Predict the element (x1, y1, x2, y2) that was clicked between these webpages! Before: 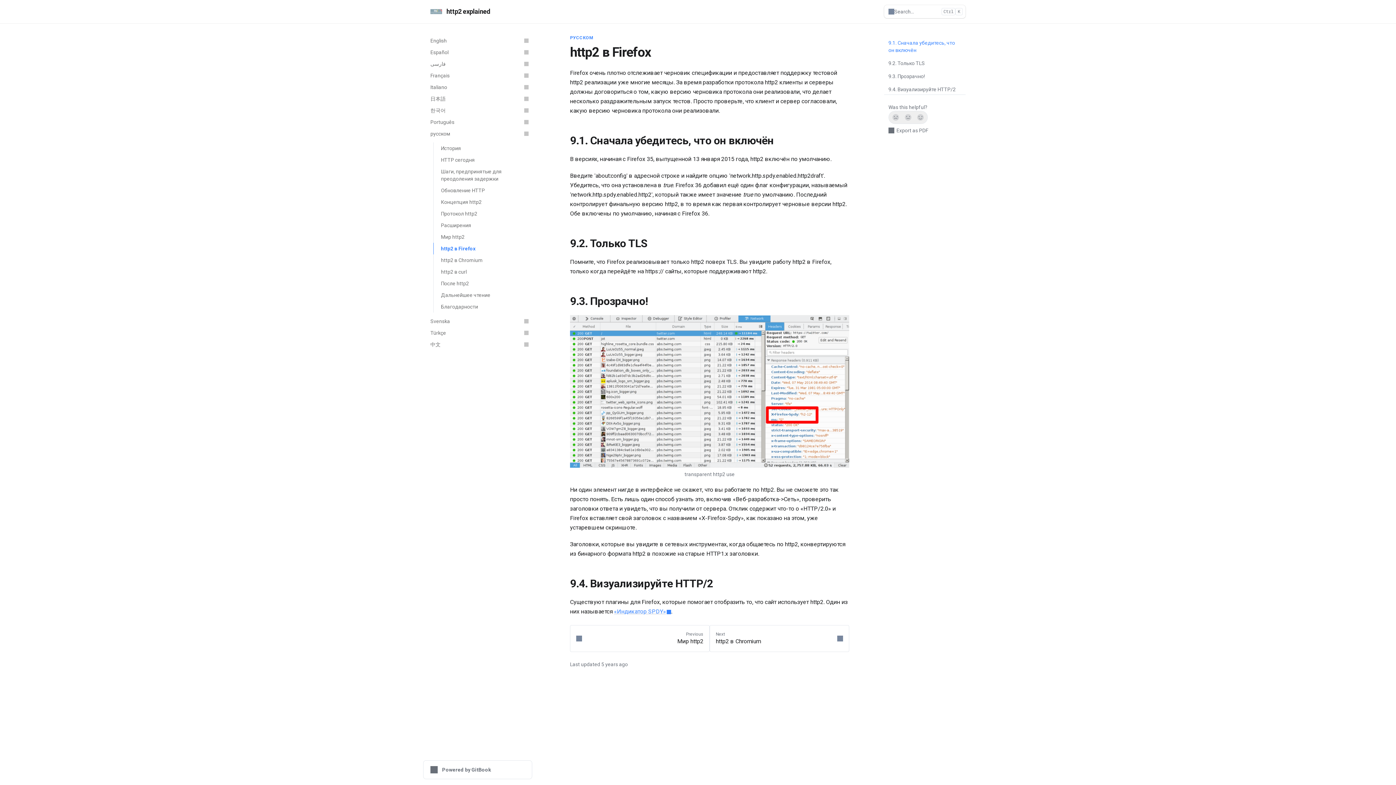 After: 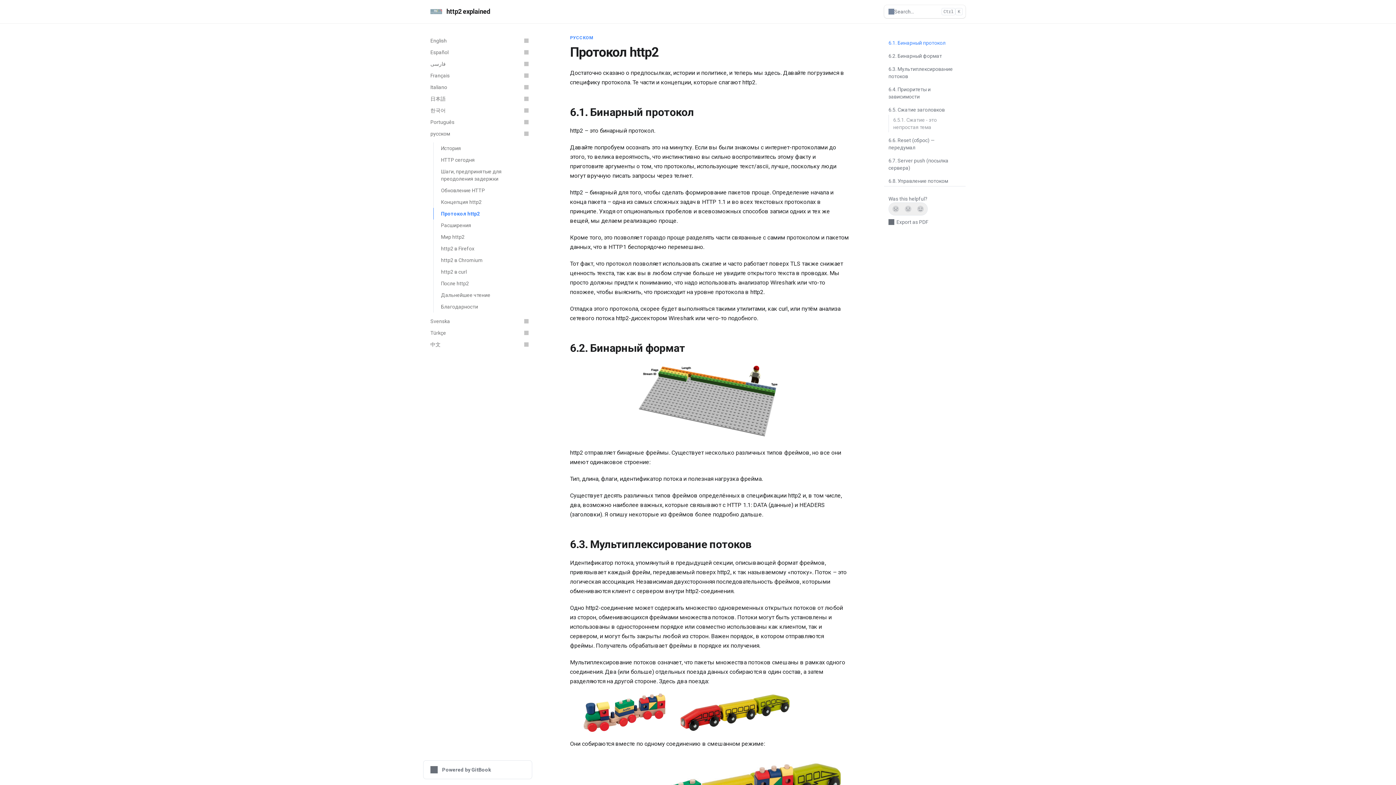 Action: label: Протокол http2 bbox: (433, 208, 532, 219)